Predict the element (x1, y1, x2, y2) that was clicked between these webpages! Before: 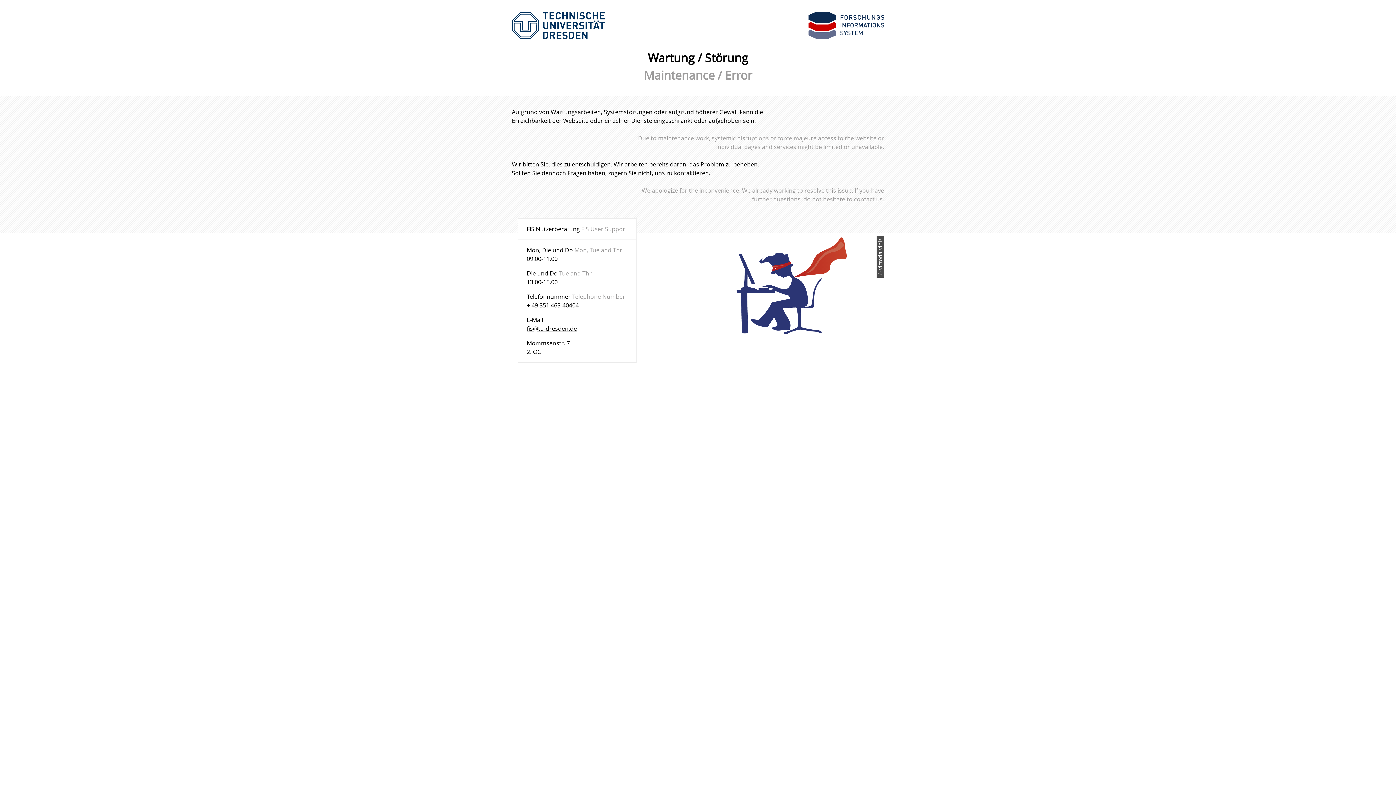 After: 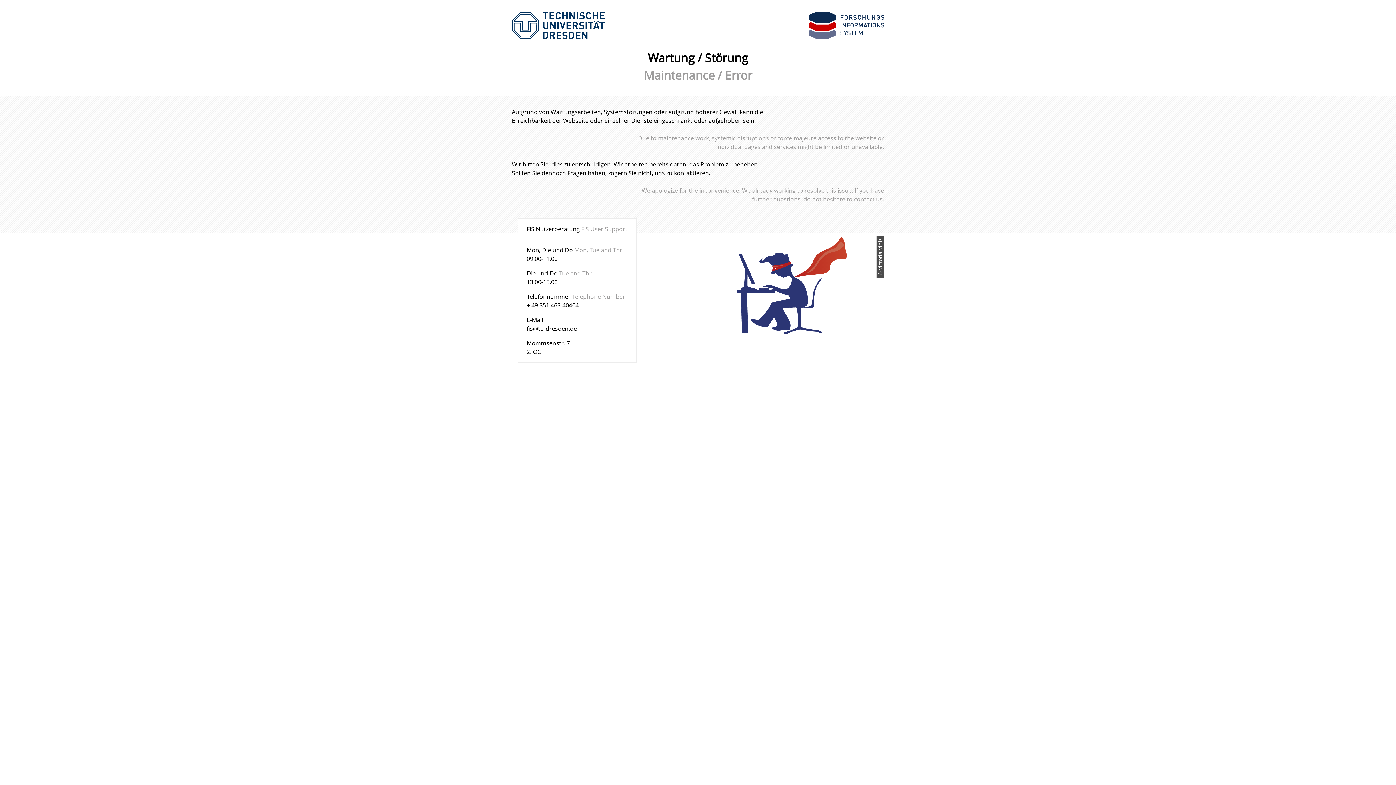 Action: label: fis@tu-dresden.de bbox: (526, 324, 577, 332)